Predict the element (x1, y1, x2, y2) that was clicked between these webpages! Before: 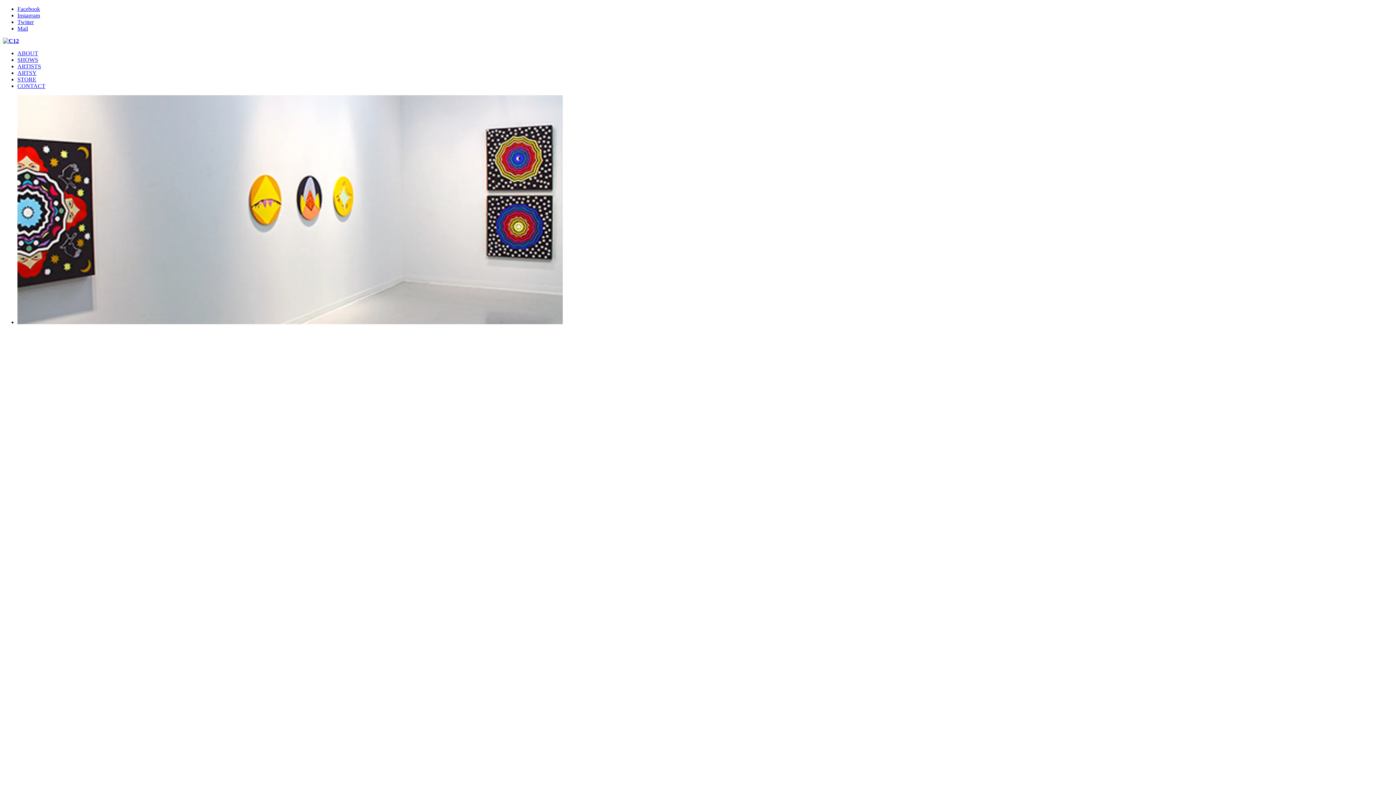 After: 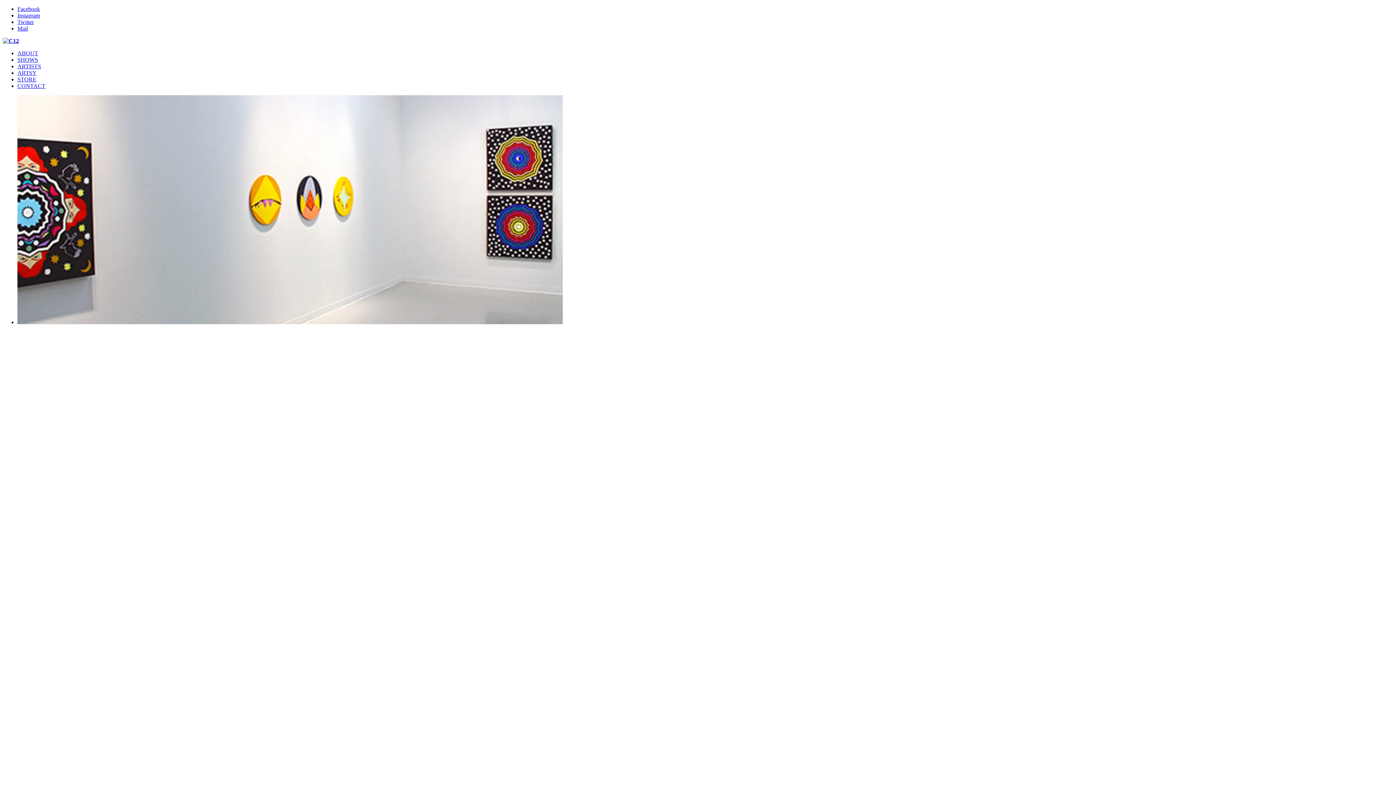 Action: bbox: (17, 25, 28, 31) label: Mail